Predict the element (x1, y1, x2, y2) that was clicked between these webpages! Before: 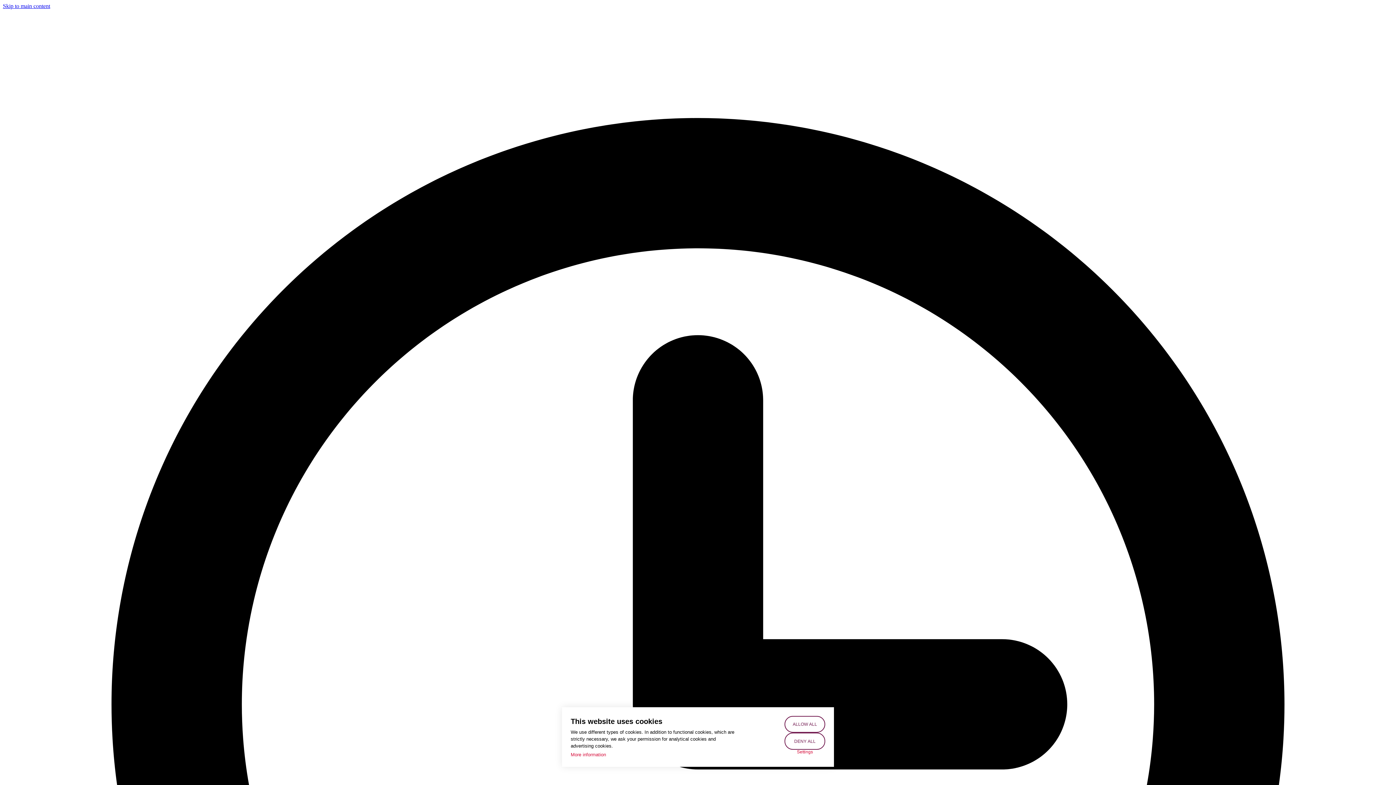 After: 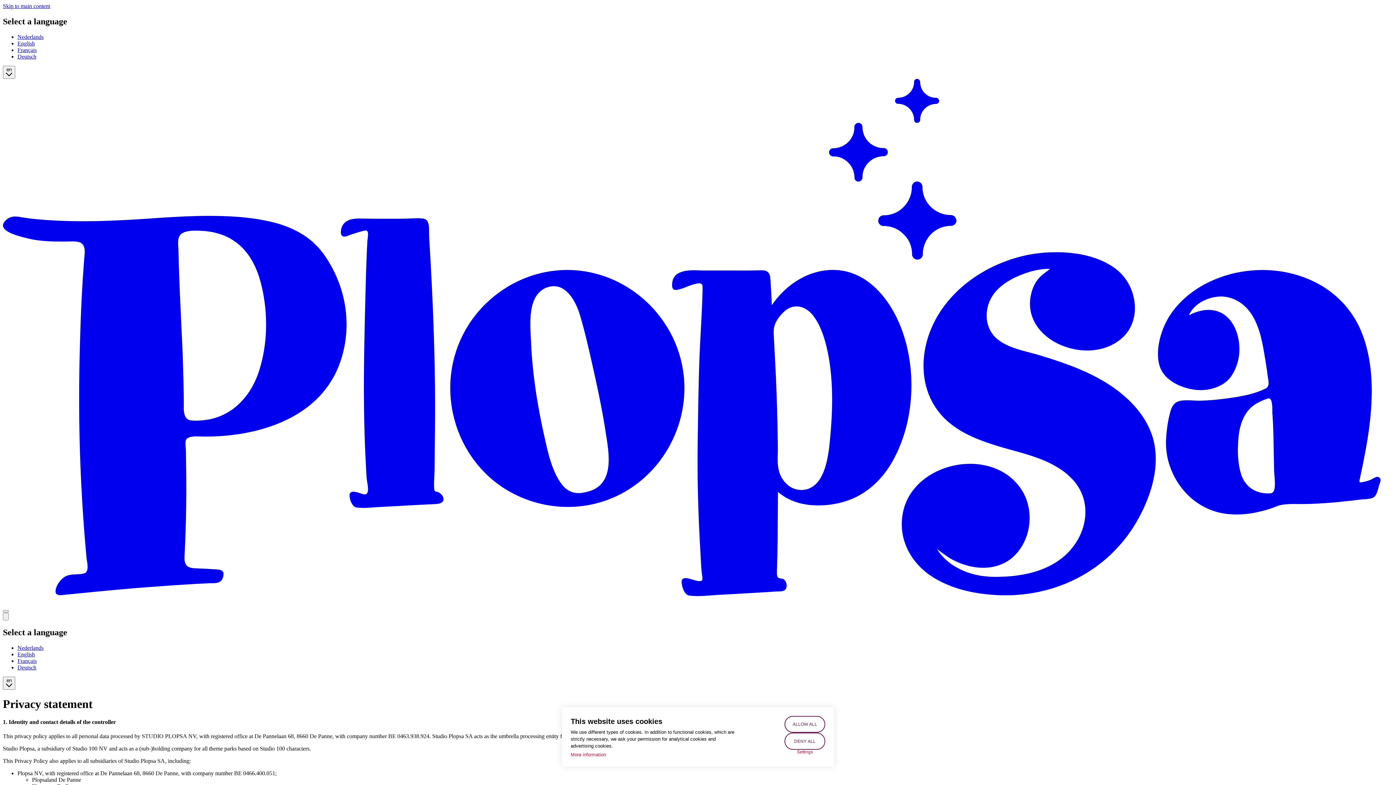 Action: label: More information bbox: (570, 751, 606, 758)